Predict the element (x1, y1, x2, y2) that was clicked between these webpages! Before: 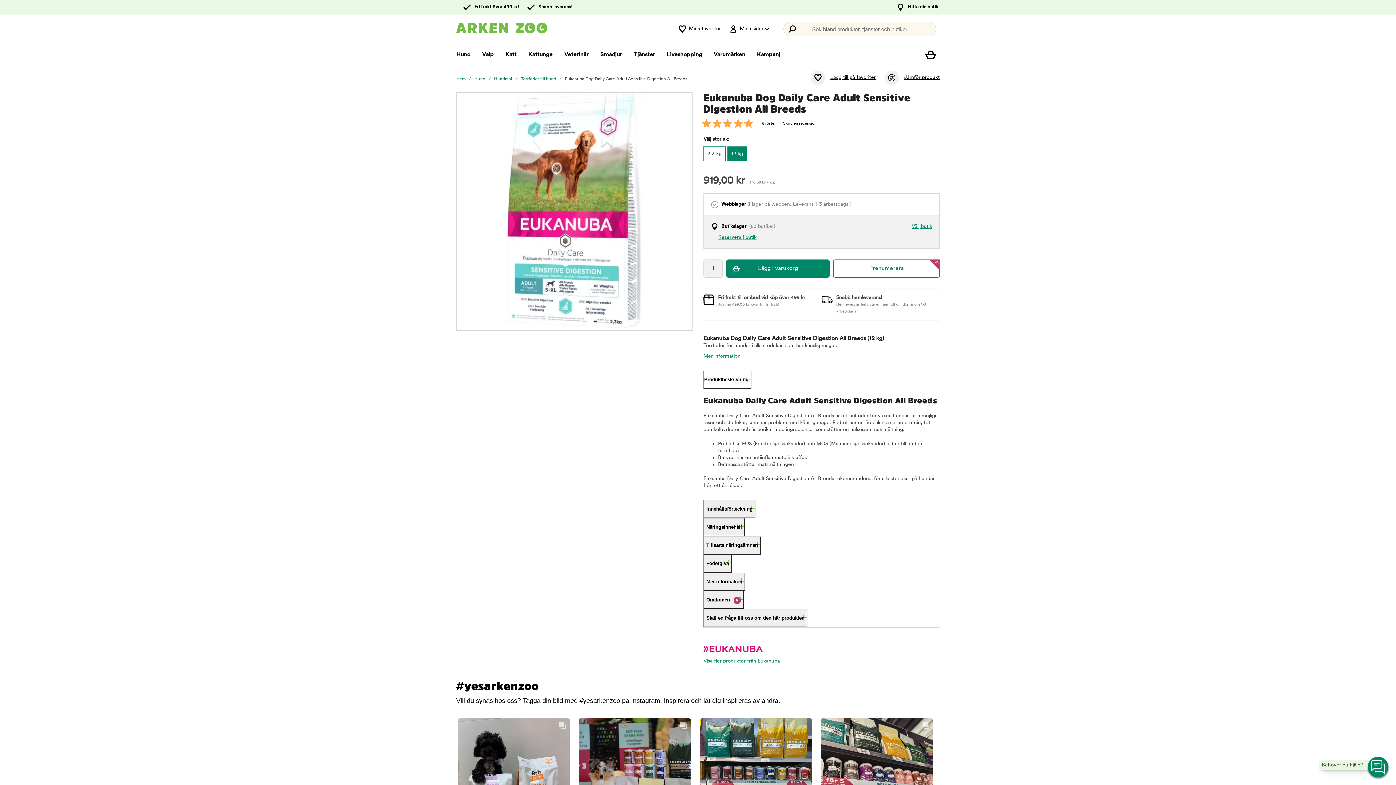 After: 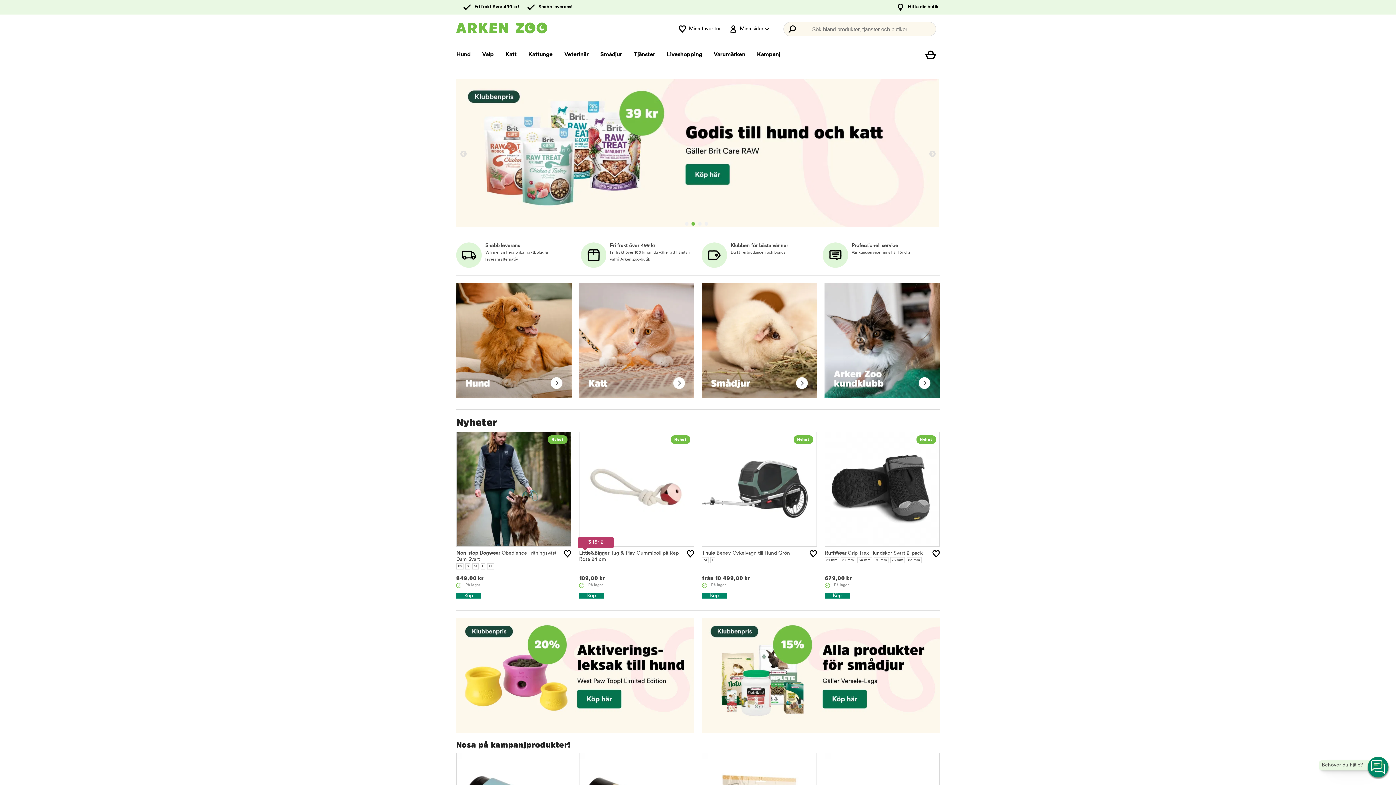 Action: bbox: (456, 77, 465, 81) label: Hem